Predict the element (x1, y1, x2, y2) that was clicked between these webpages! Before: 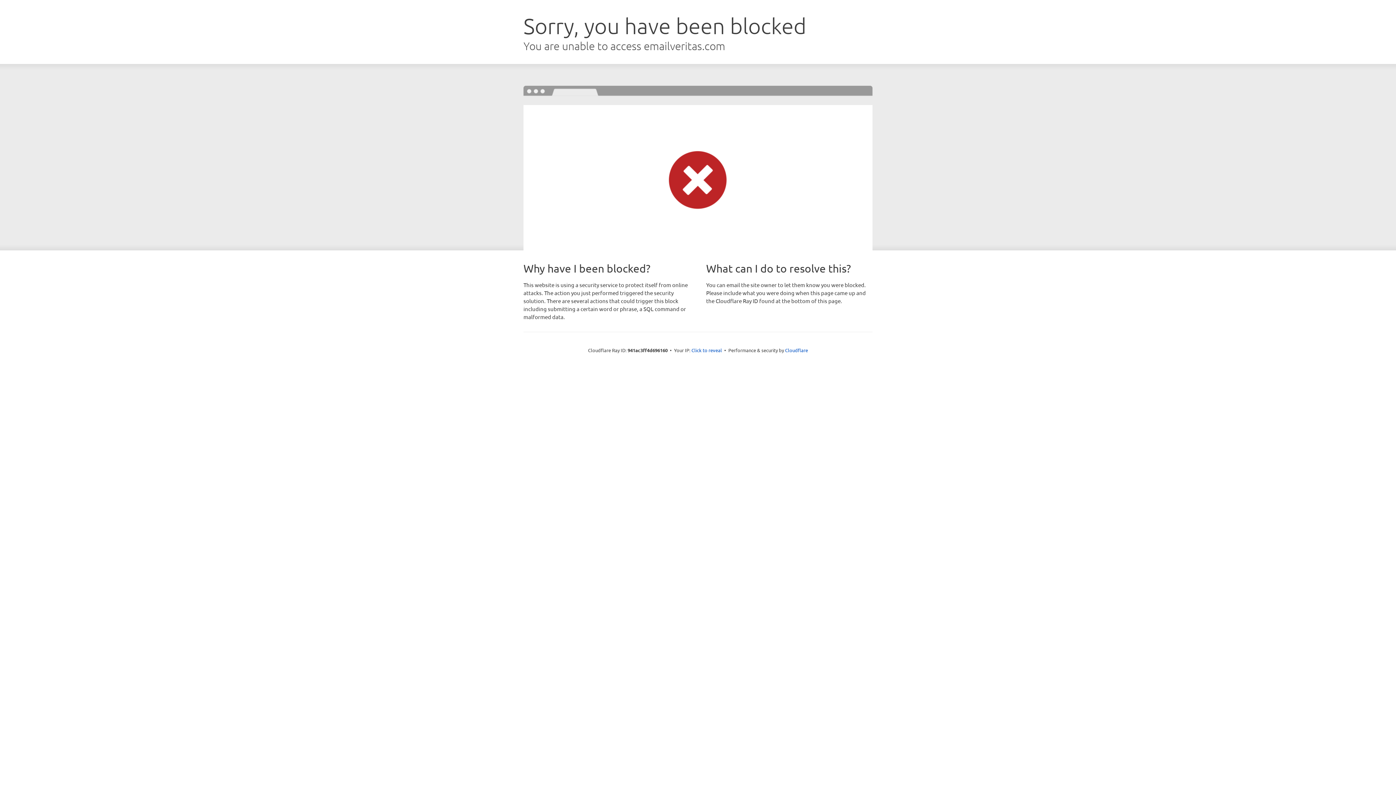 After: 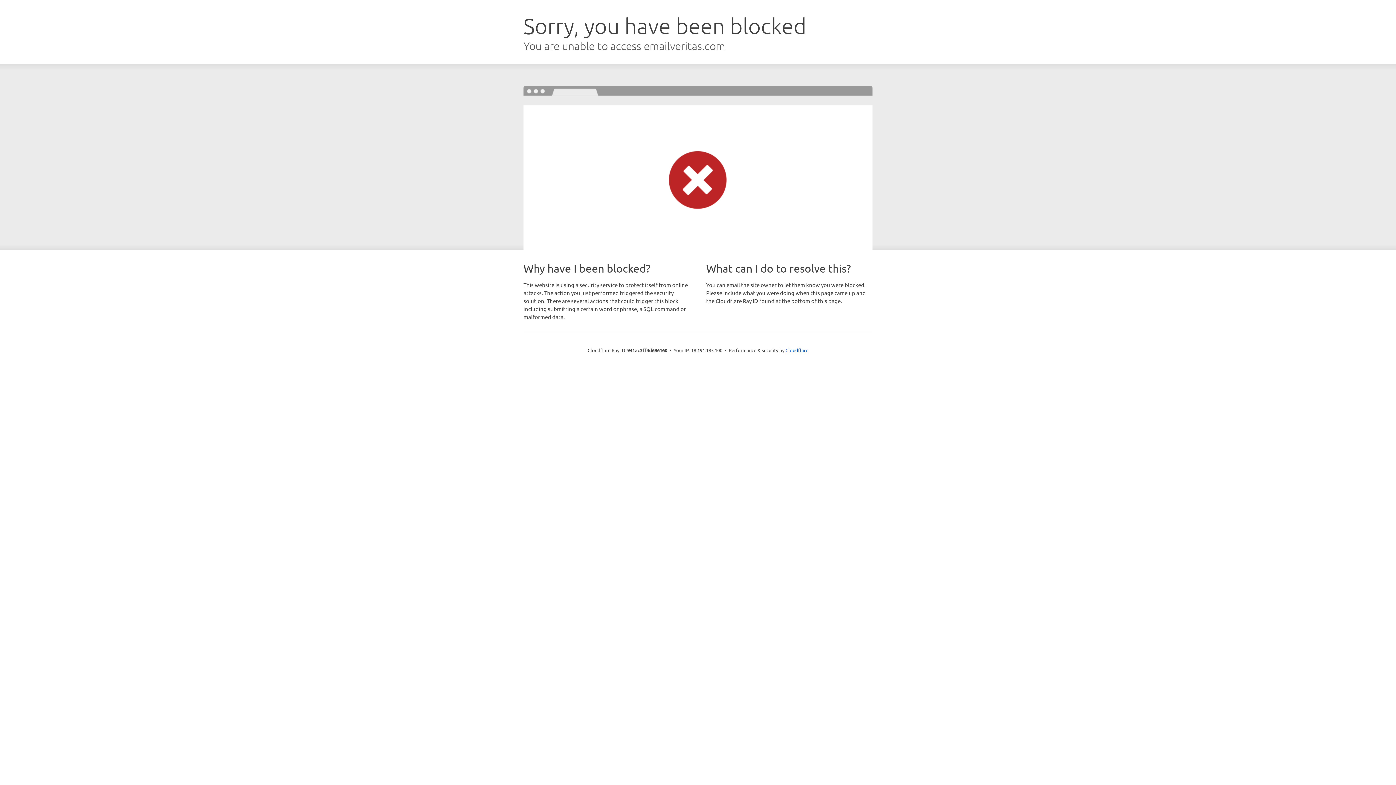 Action: label: Click to reveal bbox: (691, 346, 722, 353)